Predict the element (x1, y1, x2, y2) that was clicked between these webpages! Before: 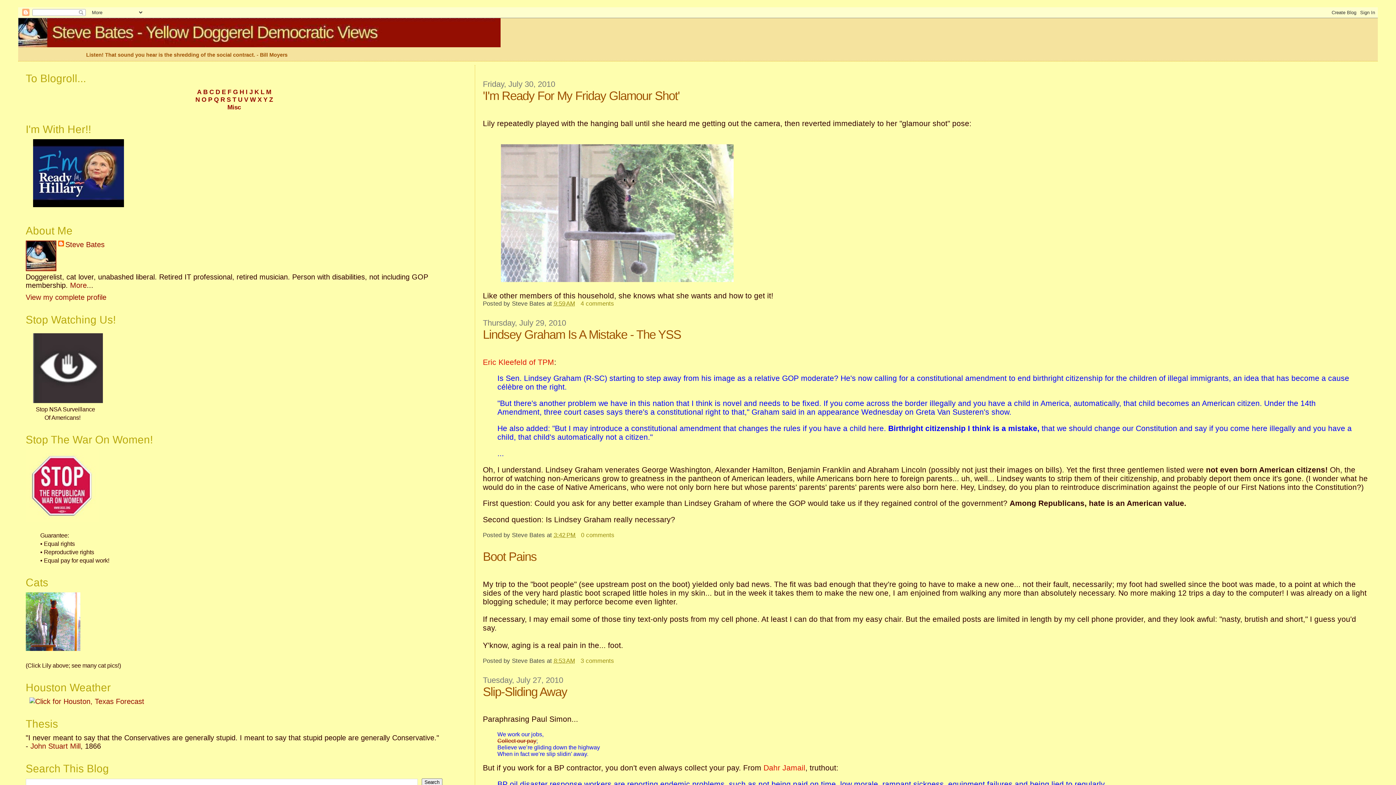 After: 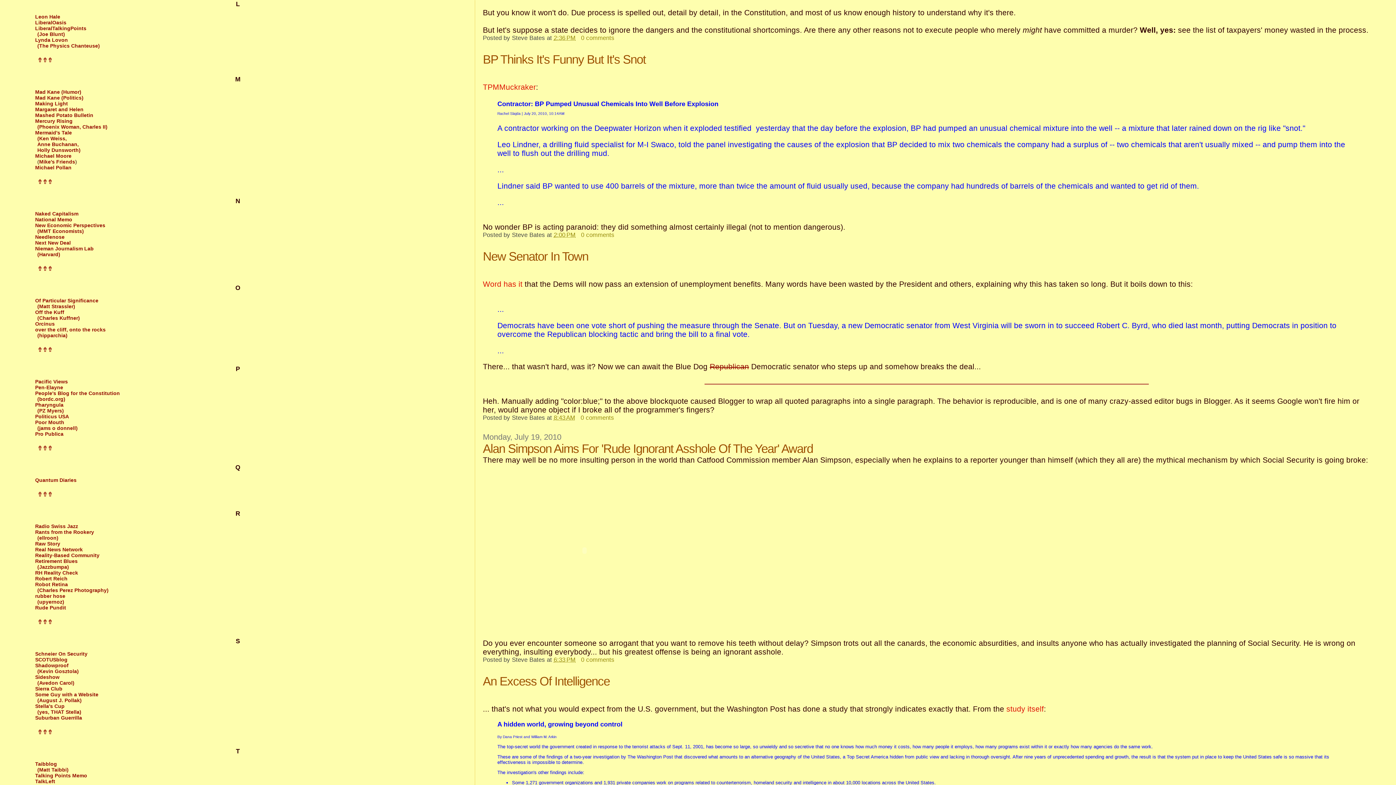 Action: label: L bbox: (260, 88, 264, 95)